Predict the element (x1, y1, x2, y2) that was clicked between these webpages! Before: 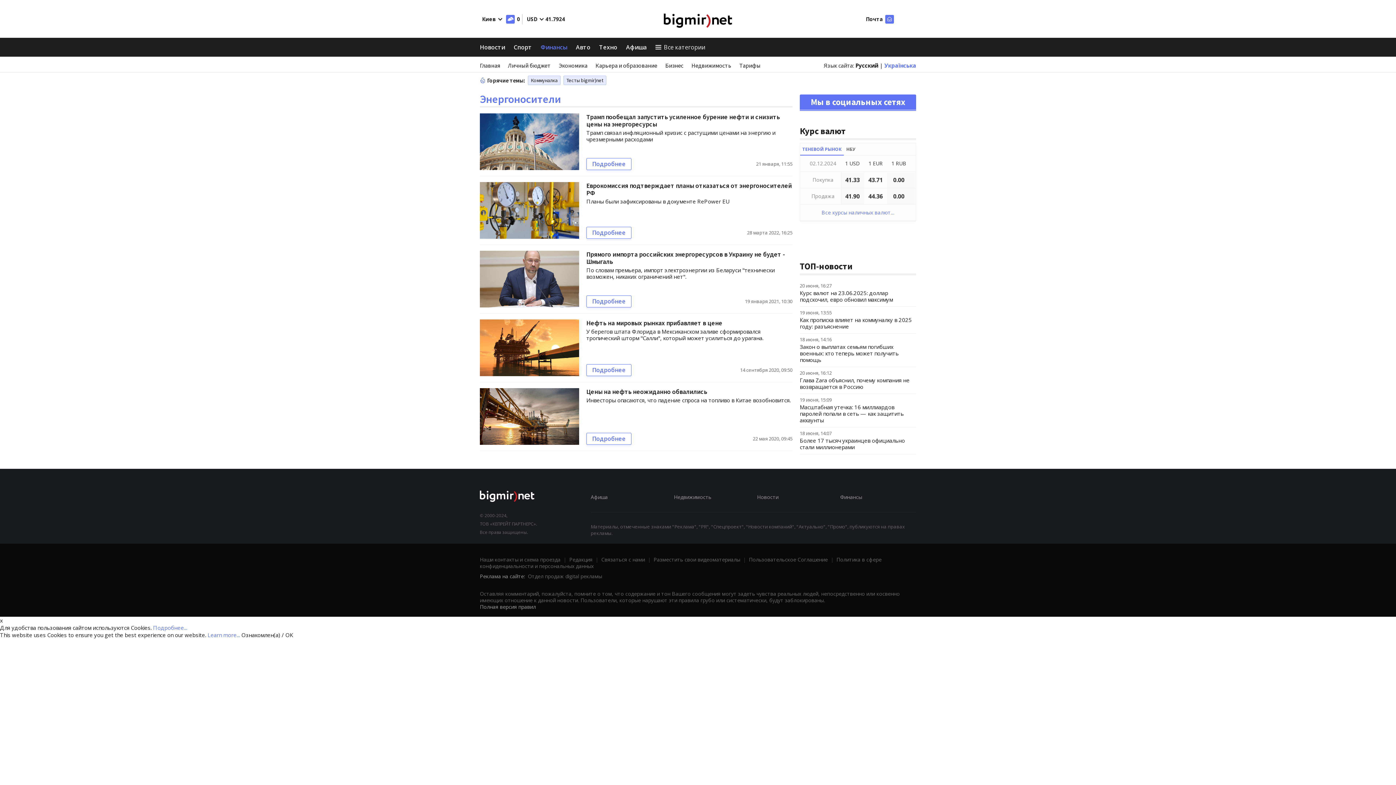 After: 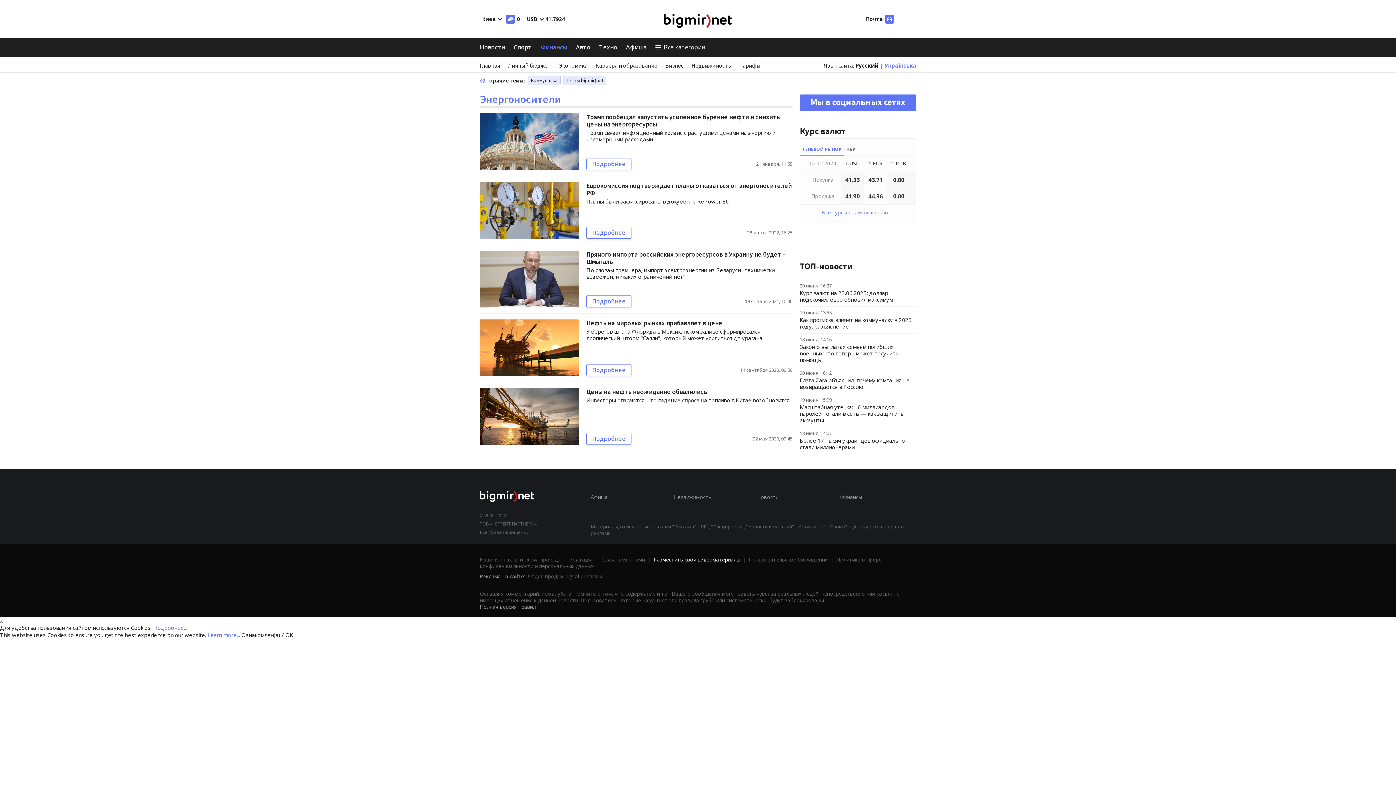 Action: bbox: (653, 556, 740, 563) label: Разместить свои видеоматериалы